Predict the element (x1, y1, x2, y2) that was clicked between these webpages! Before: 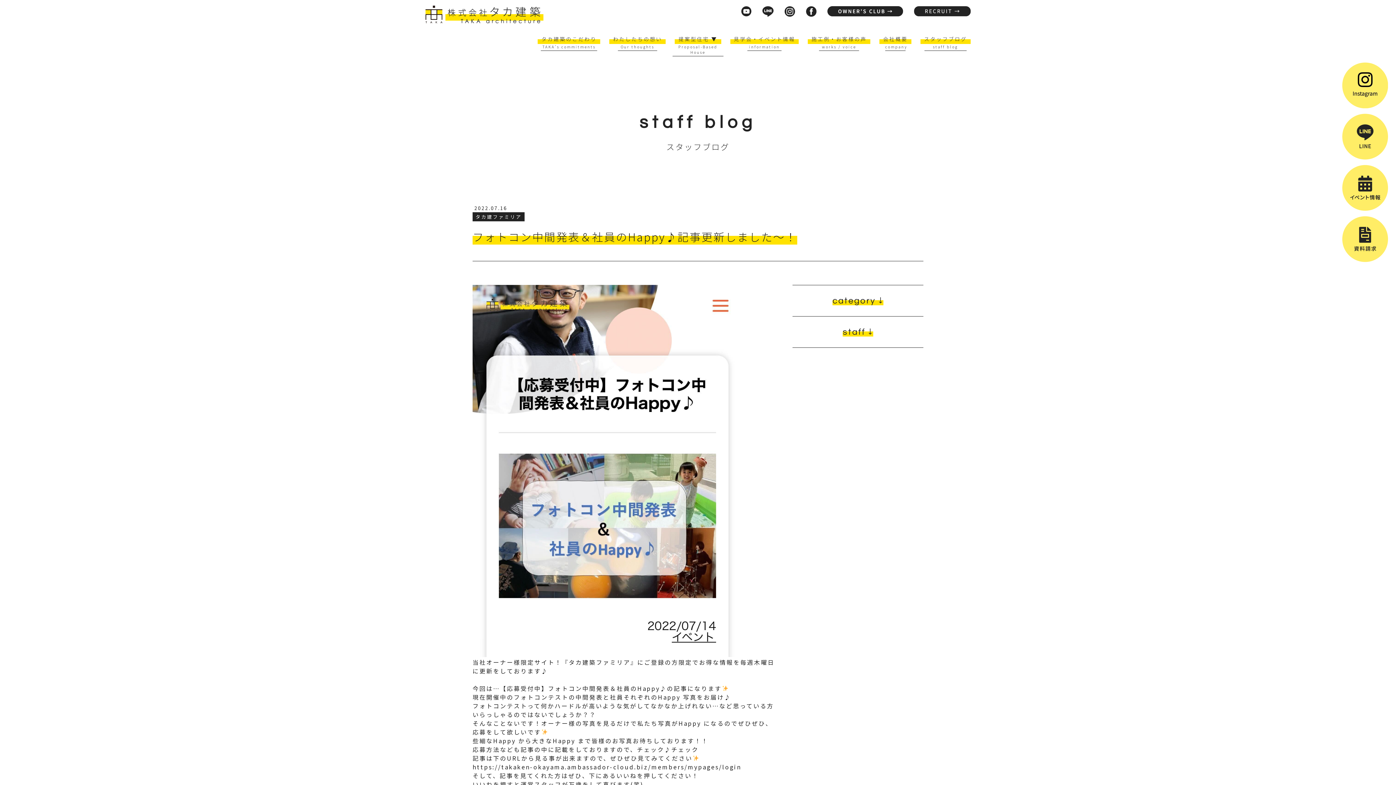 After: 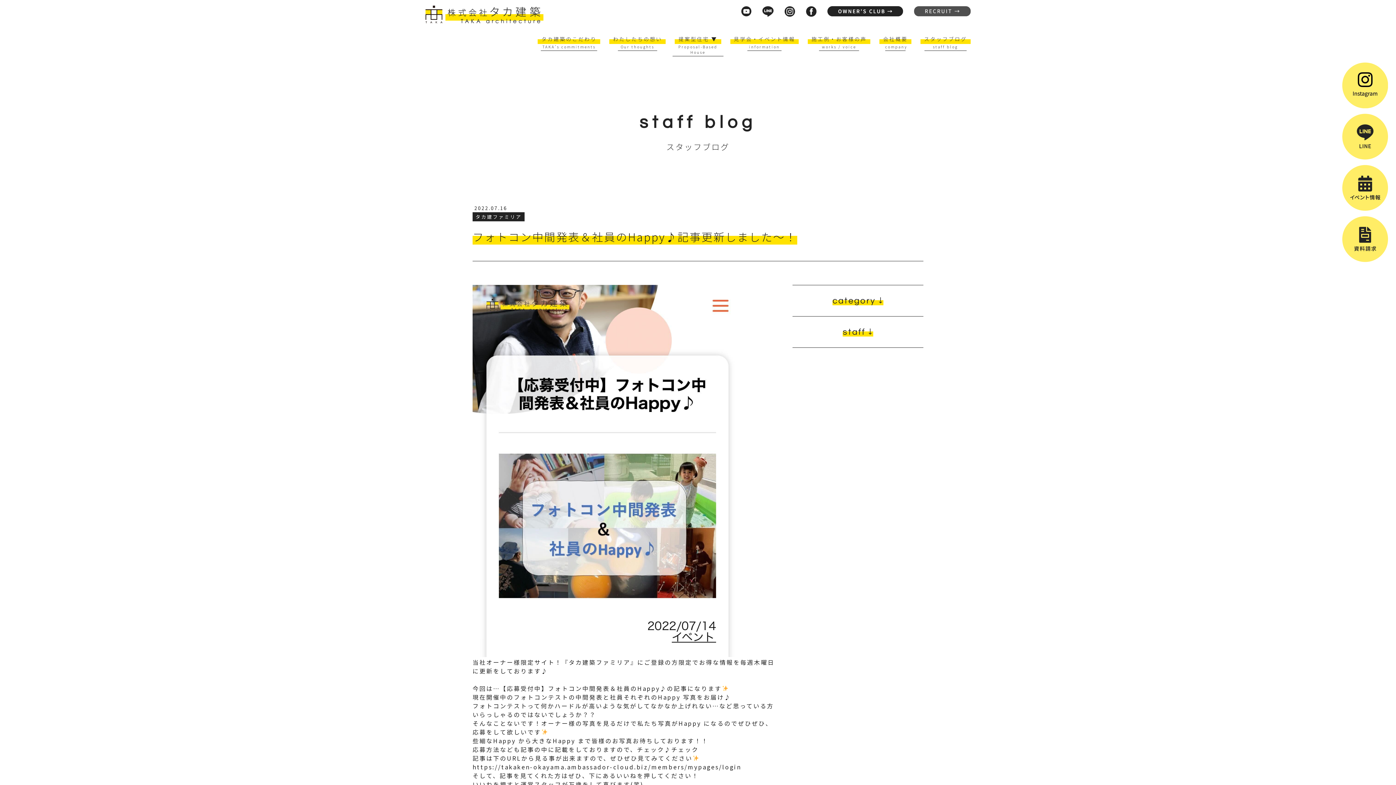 Action: bbox: (914, 6, 970, 16)